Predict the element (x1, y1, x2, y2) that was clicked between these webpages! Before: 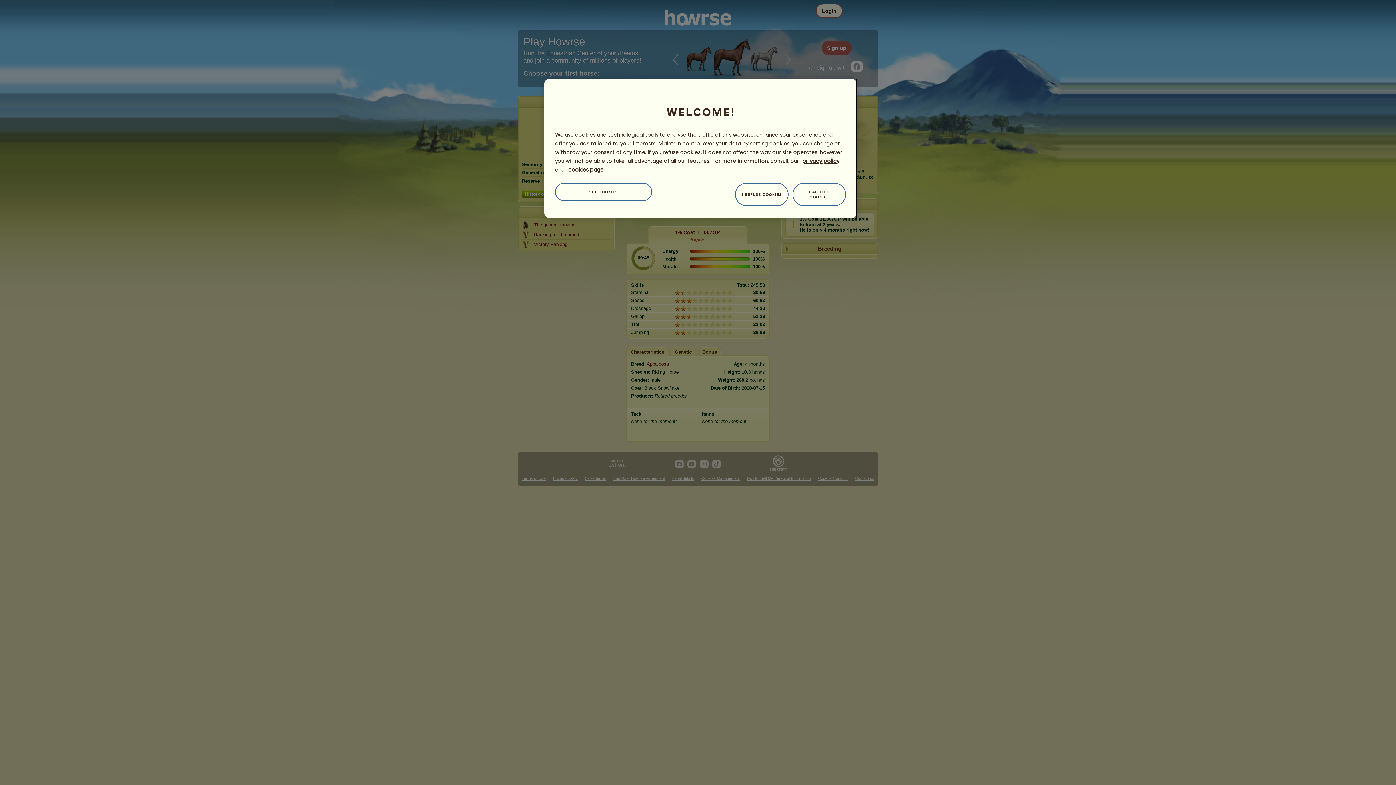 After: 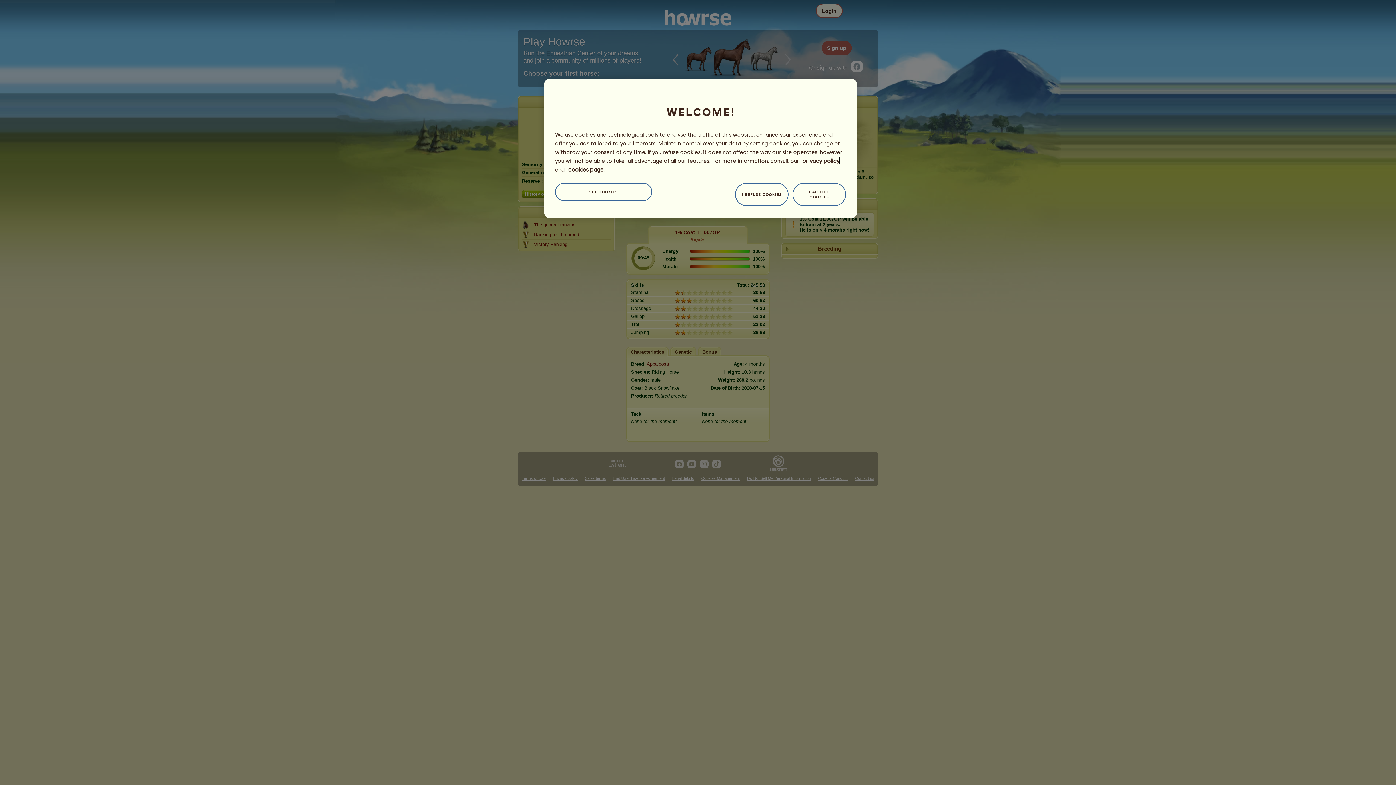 Action: bbox: (802, 157, 839, 164) label: privacy policy